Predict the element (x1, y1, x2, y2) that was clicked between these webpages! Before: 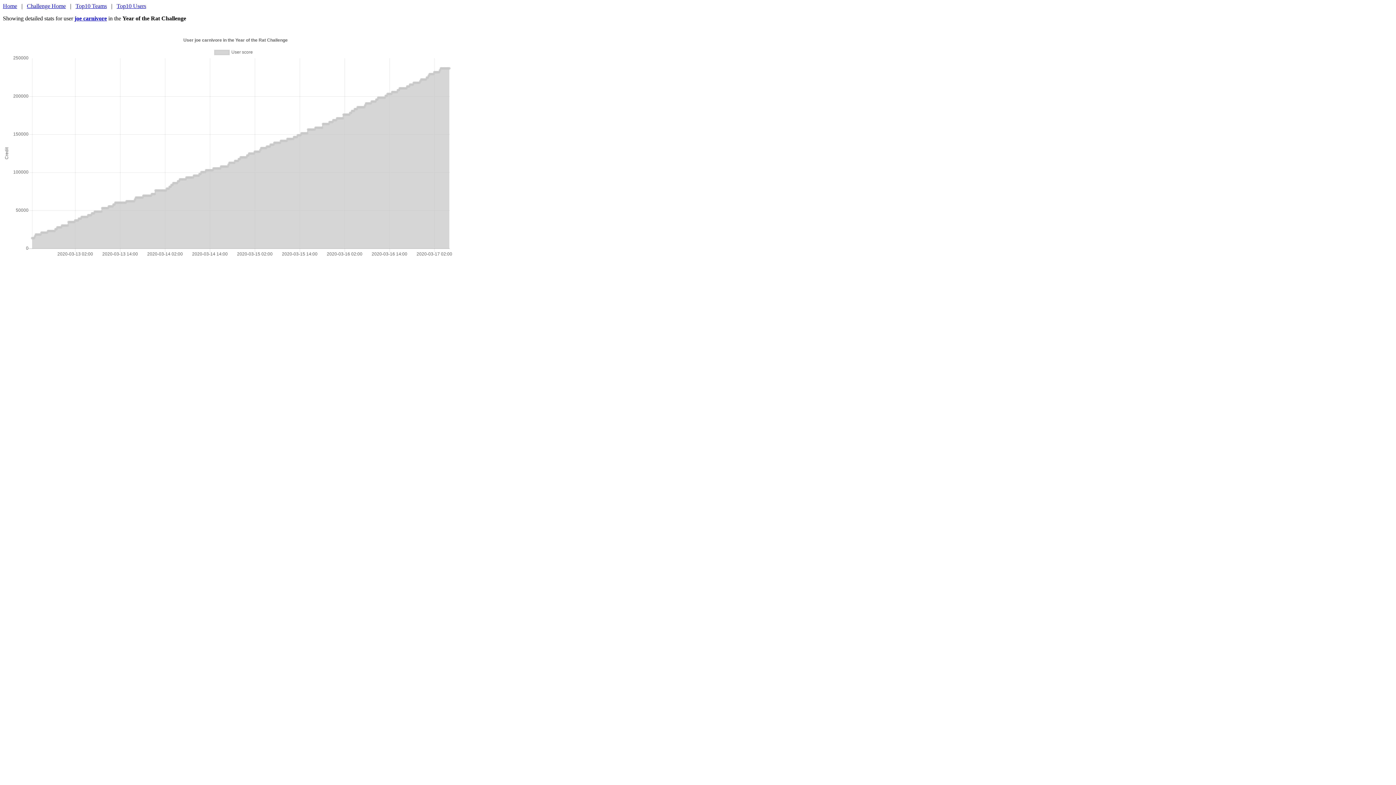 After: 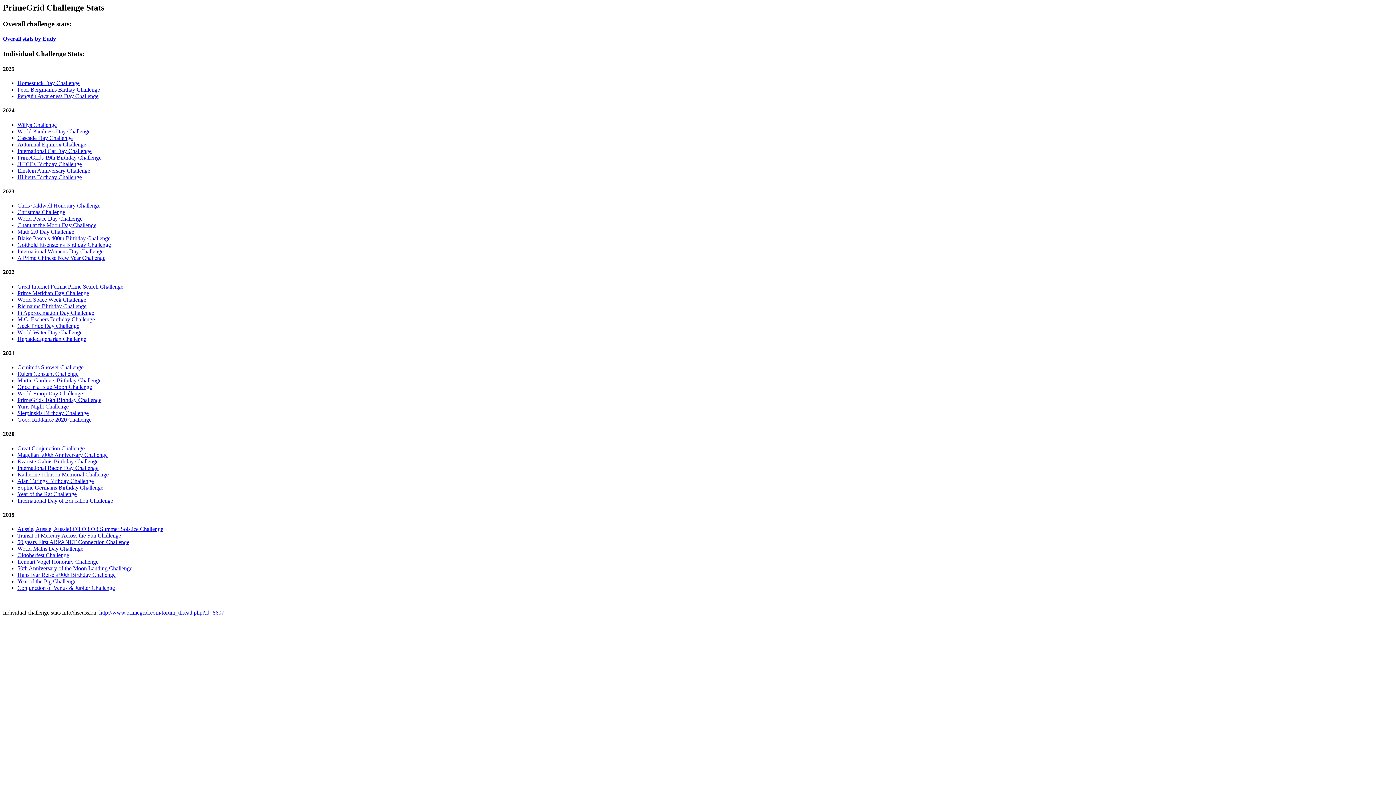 Action: label: Home bbox: (2, 2, 17, 9)